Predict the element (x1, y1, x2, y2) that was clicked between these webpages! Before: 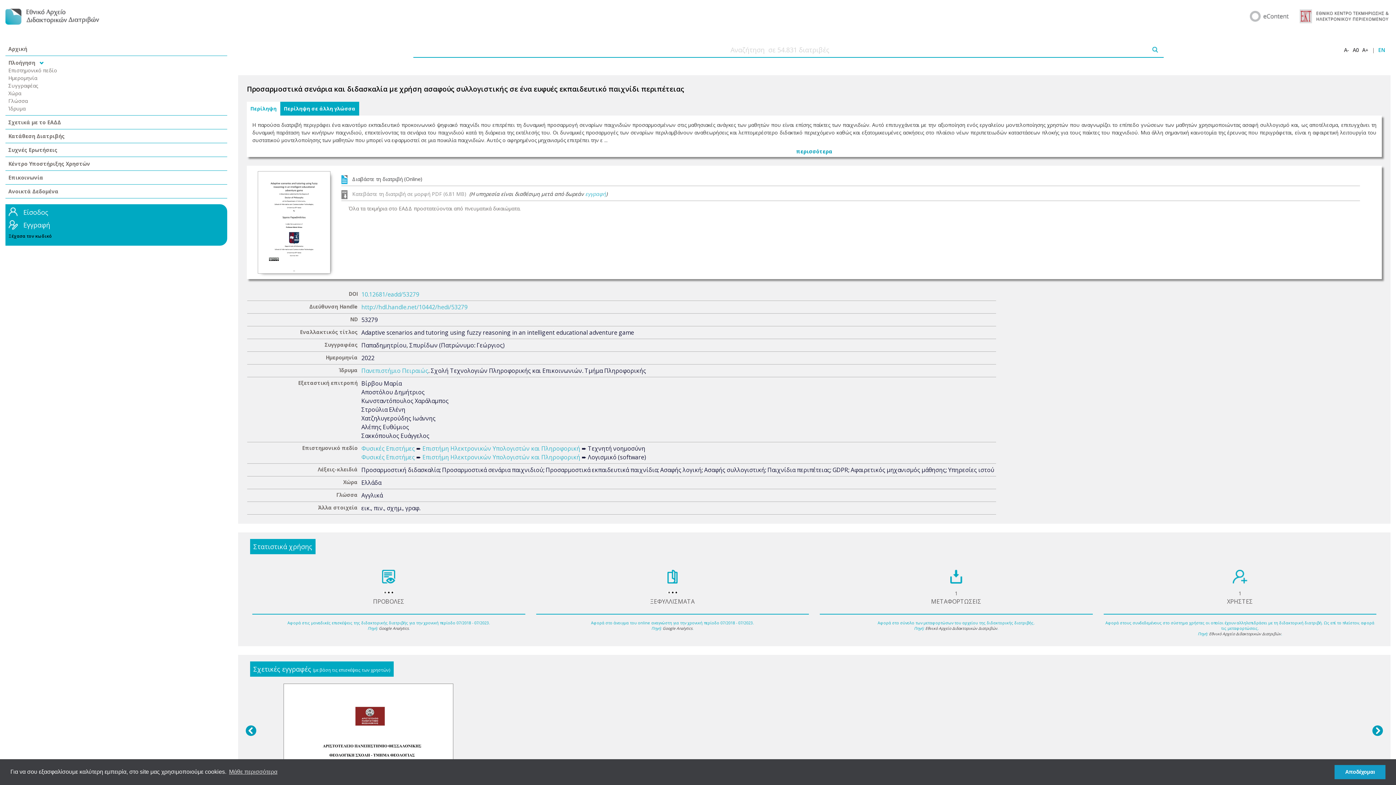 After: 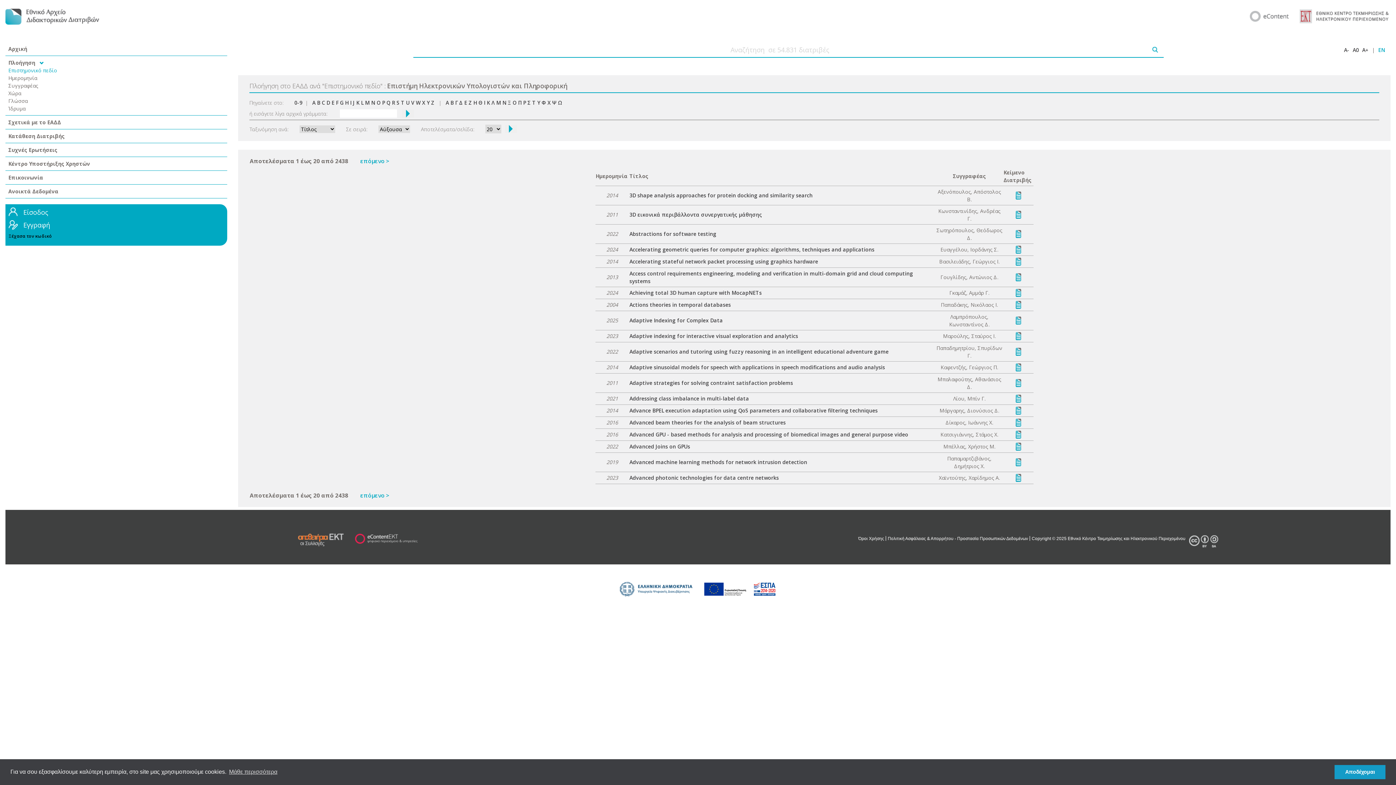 Action: label: Επιστήμη Ηλεκτρονικών Υπολογιστών και Πληροφορική bbox: (422, 444, 580, 452)